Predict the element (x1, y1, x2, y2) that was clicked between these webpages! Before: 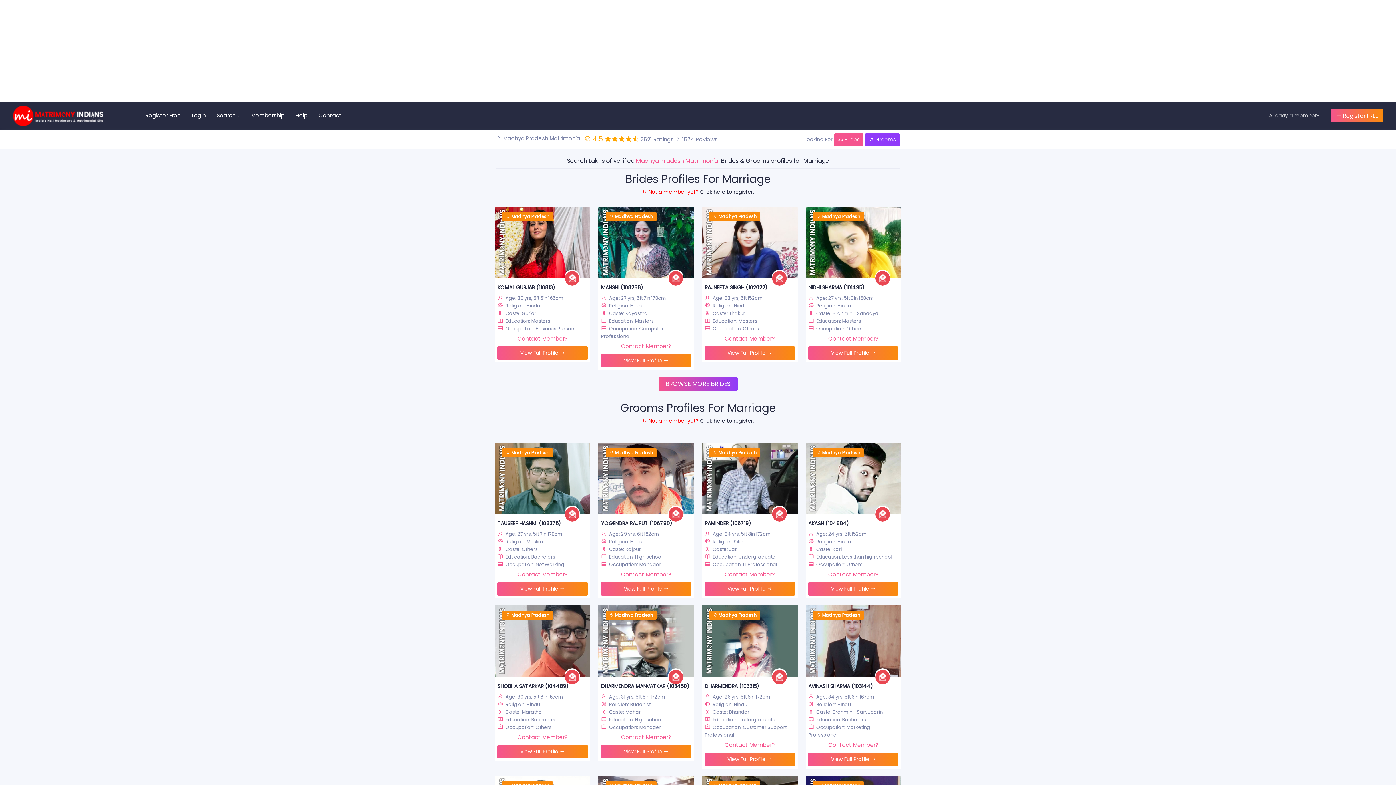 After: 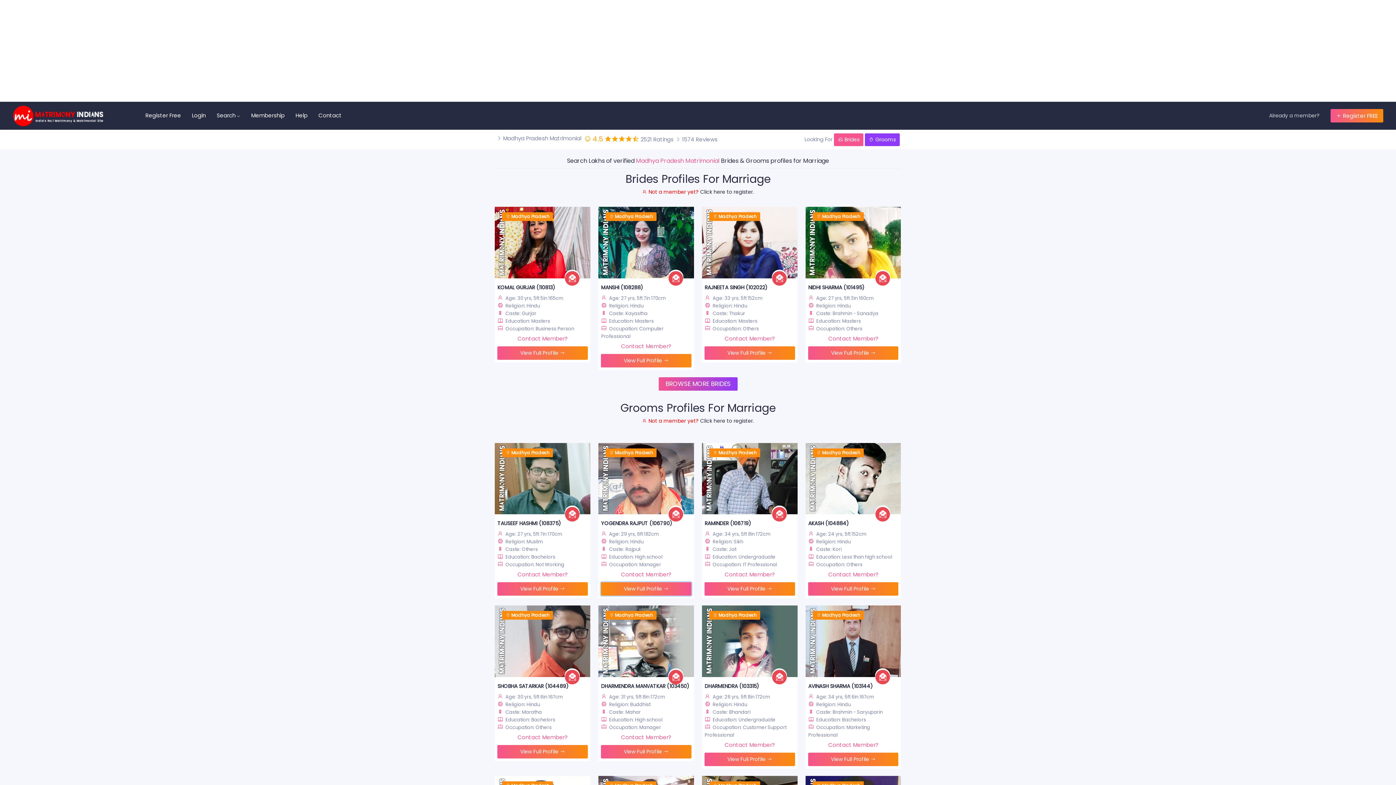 Action: label: View Full Profile  bbox: (601, 582, 691, 596)